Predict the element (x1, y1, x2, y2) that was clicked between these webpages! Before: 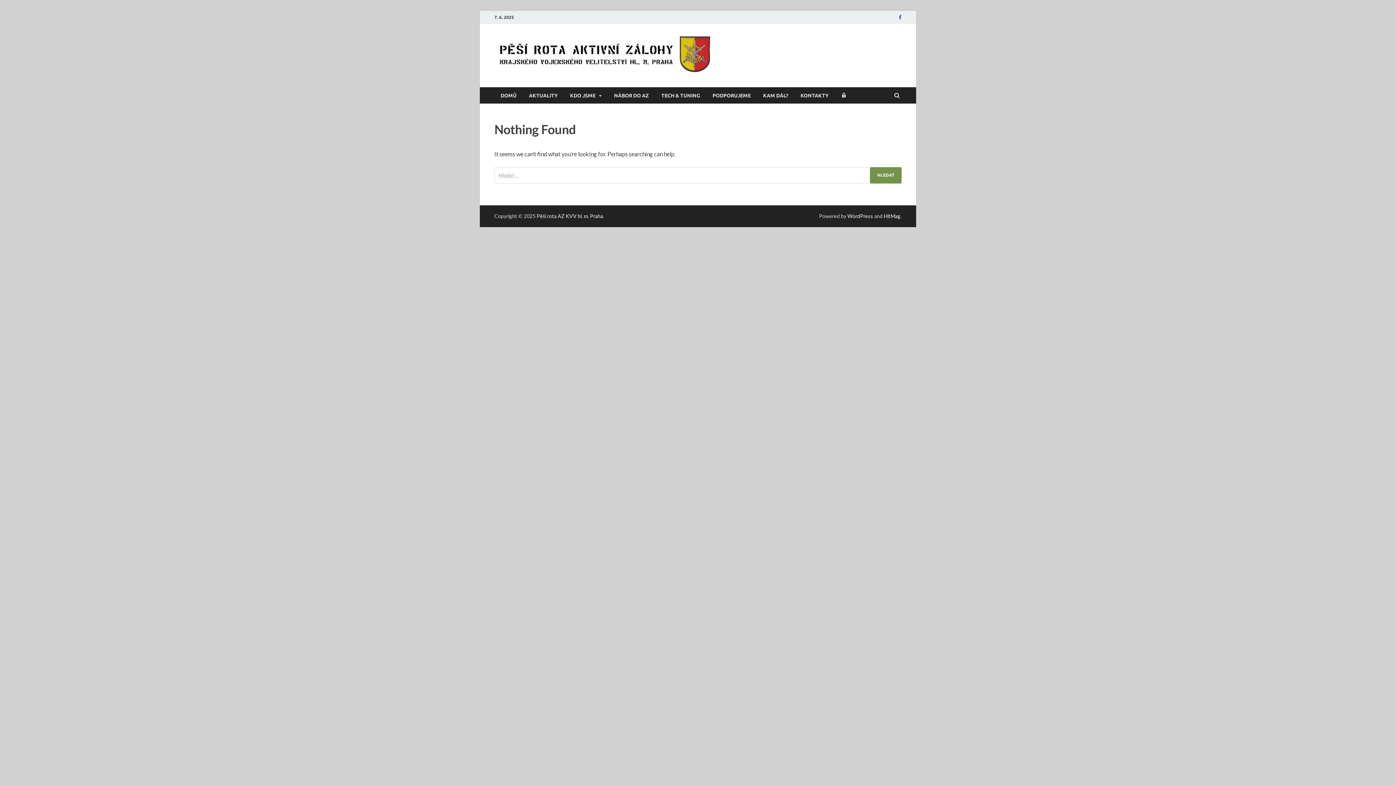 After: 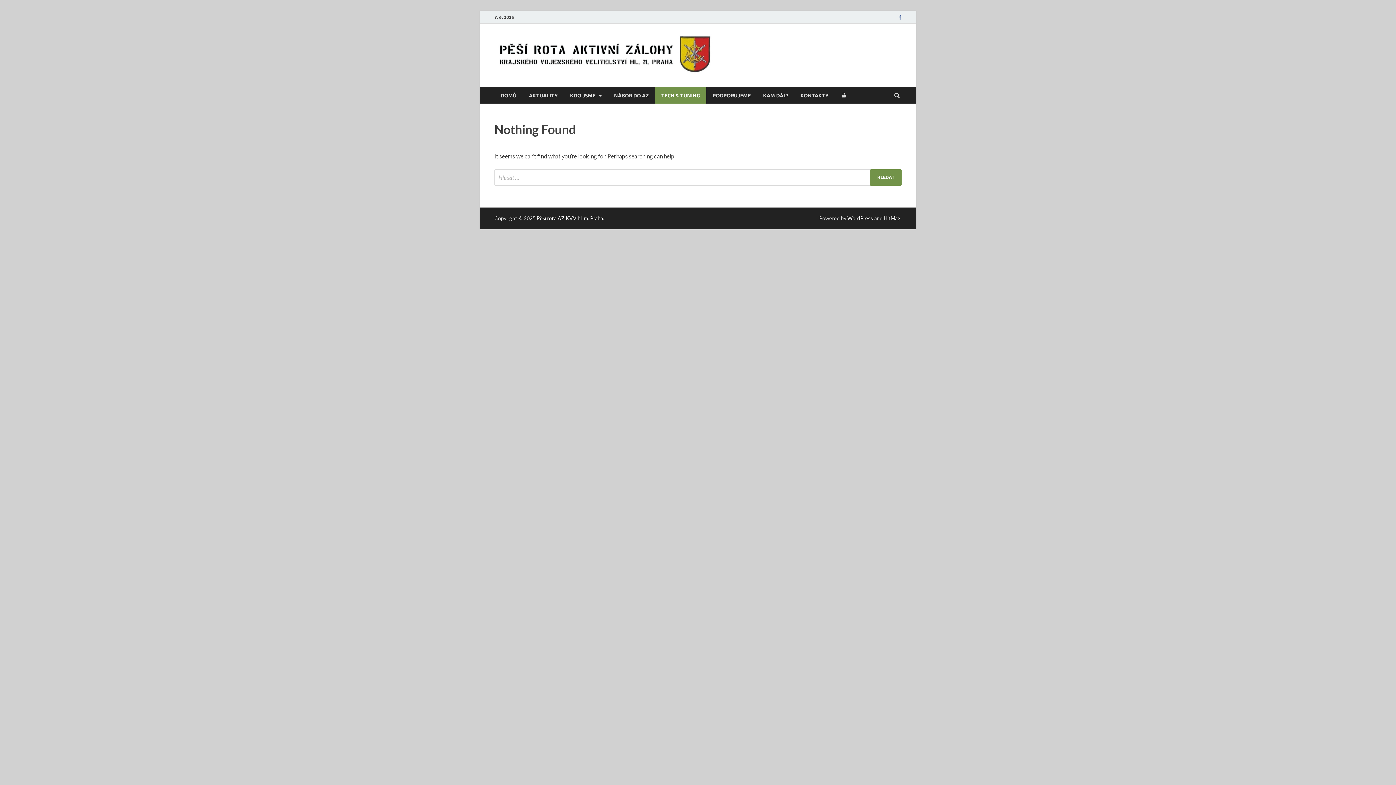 Action: bbox: (655, 87, 706, 103) label: TECH & TUNING